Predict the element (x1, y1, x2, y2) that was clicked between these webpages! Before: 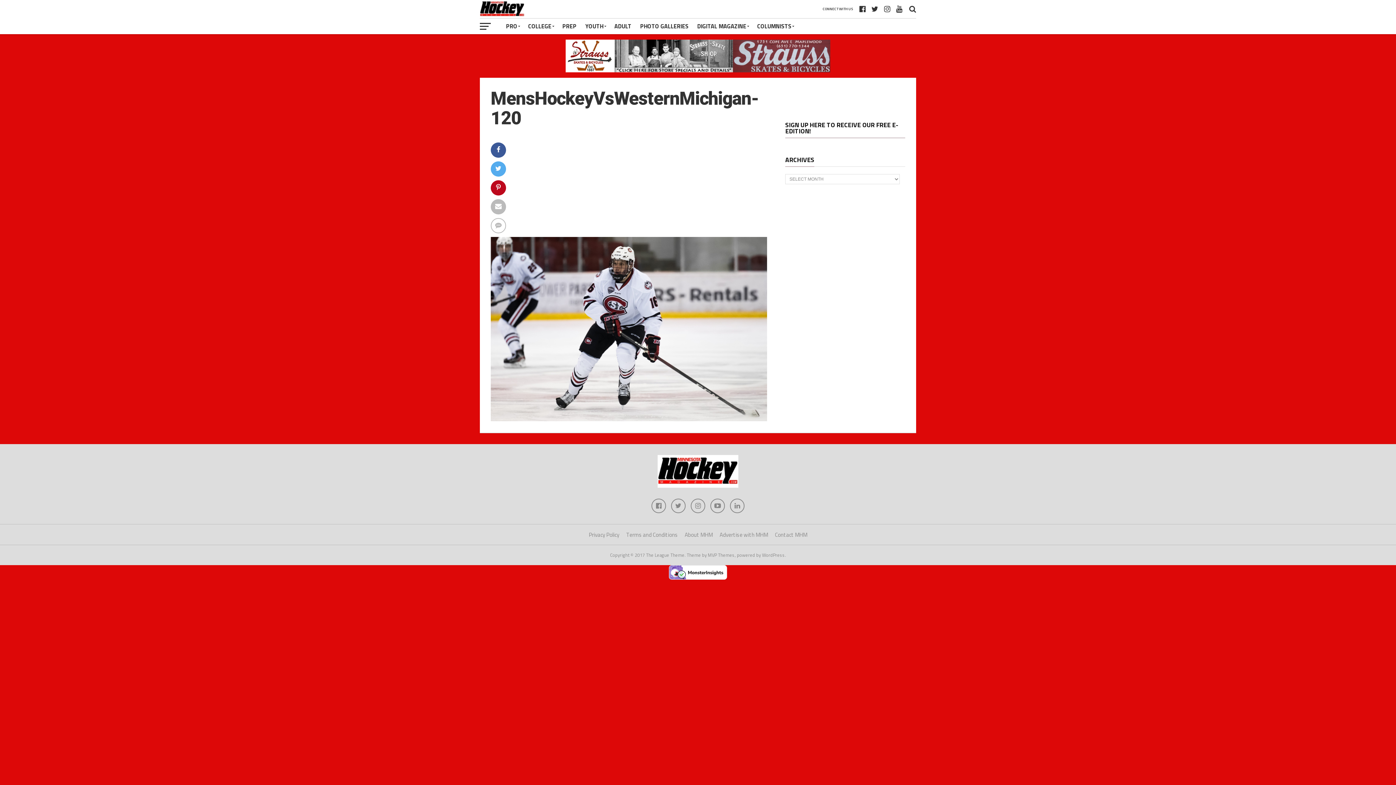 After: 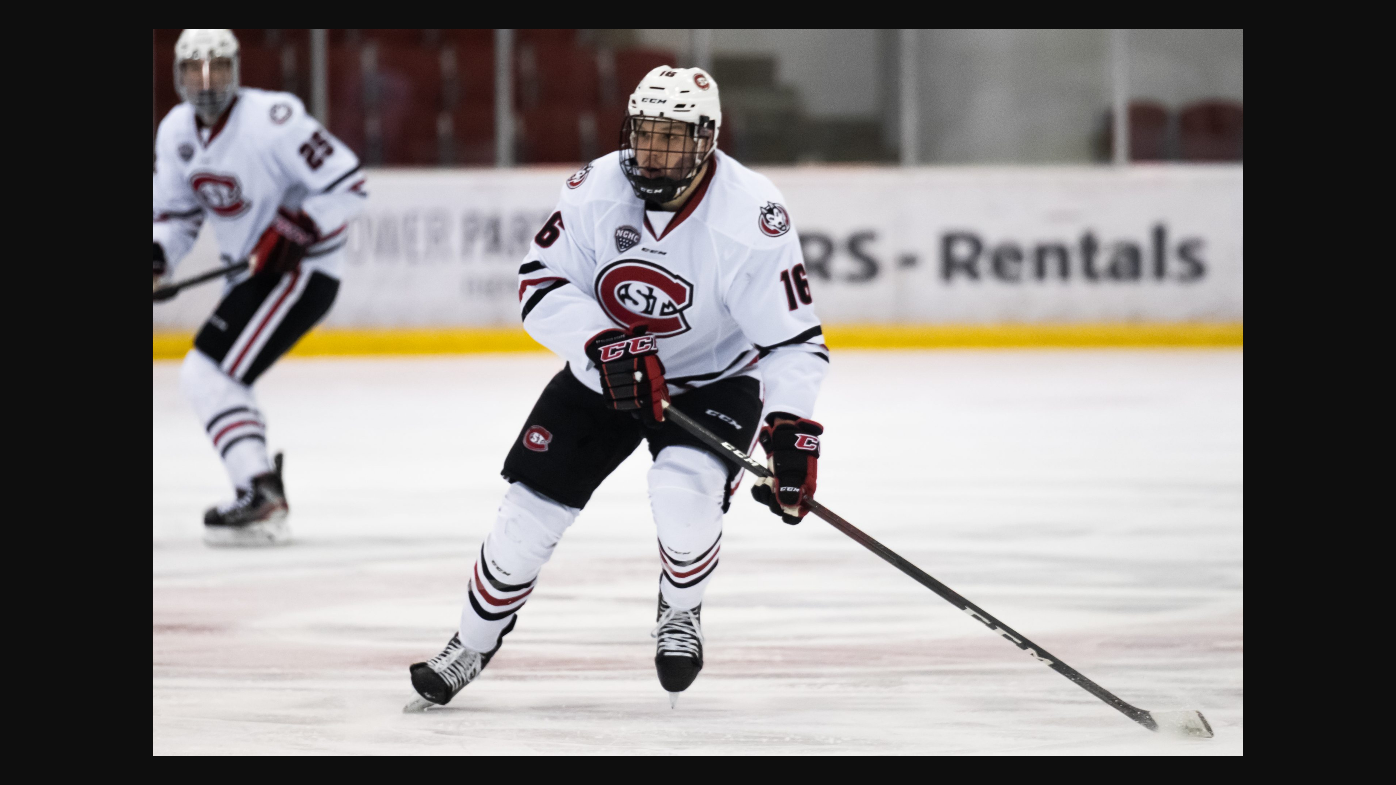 Action: bbox: (490, 414, 767, 423)